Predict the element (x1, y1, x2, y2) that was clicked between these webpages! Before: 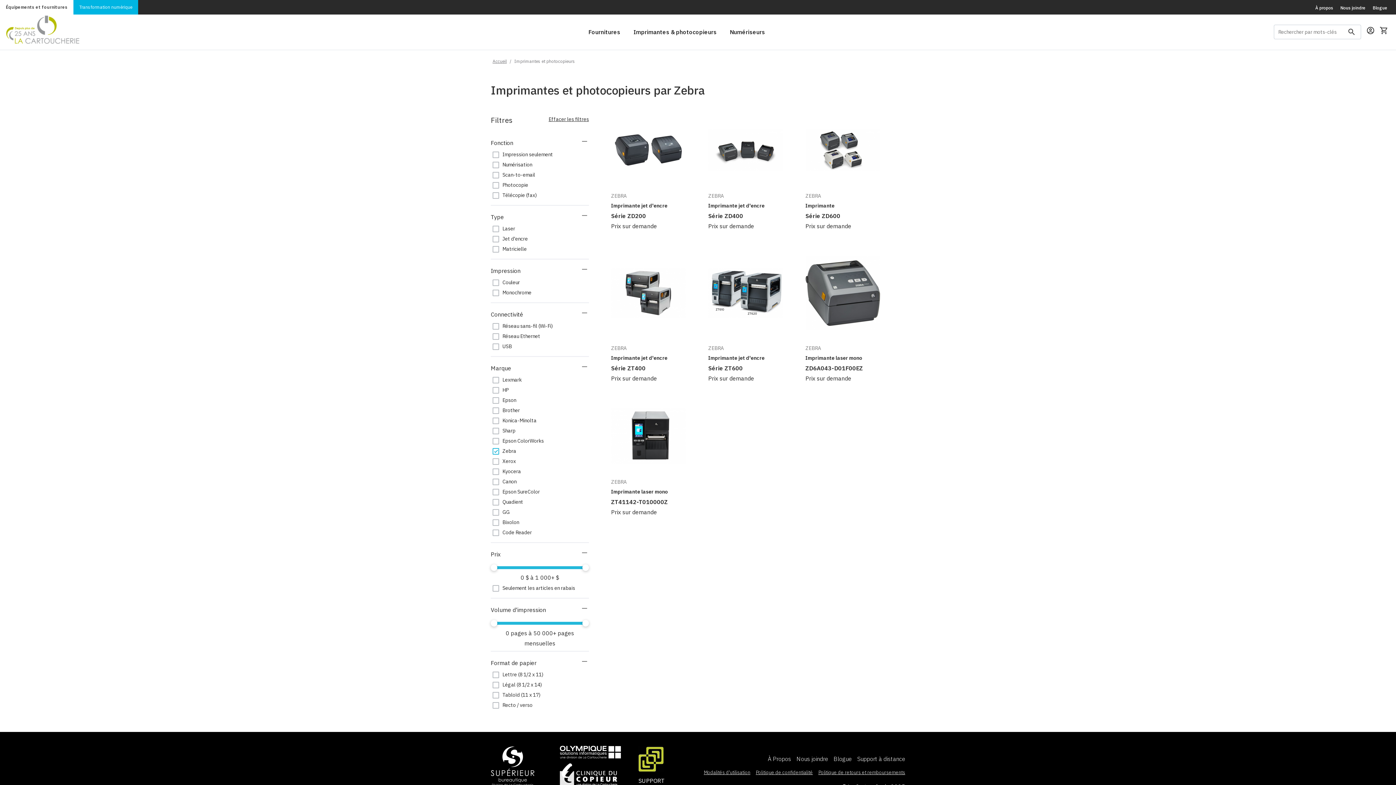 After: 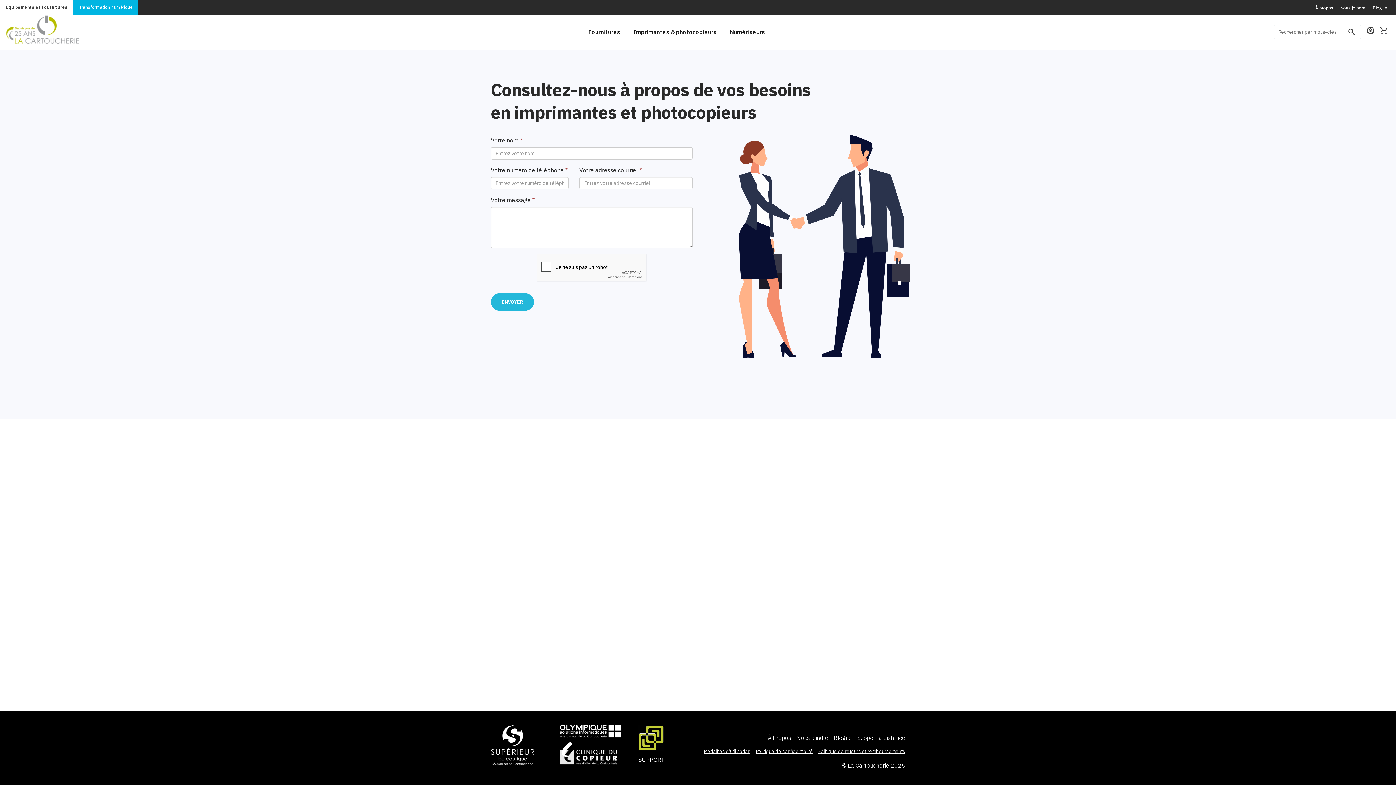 Action: bbox: (611, 507, 657, 517) label: Prix sur demande